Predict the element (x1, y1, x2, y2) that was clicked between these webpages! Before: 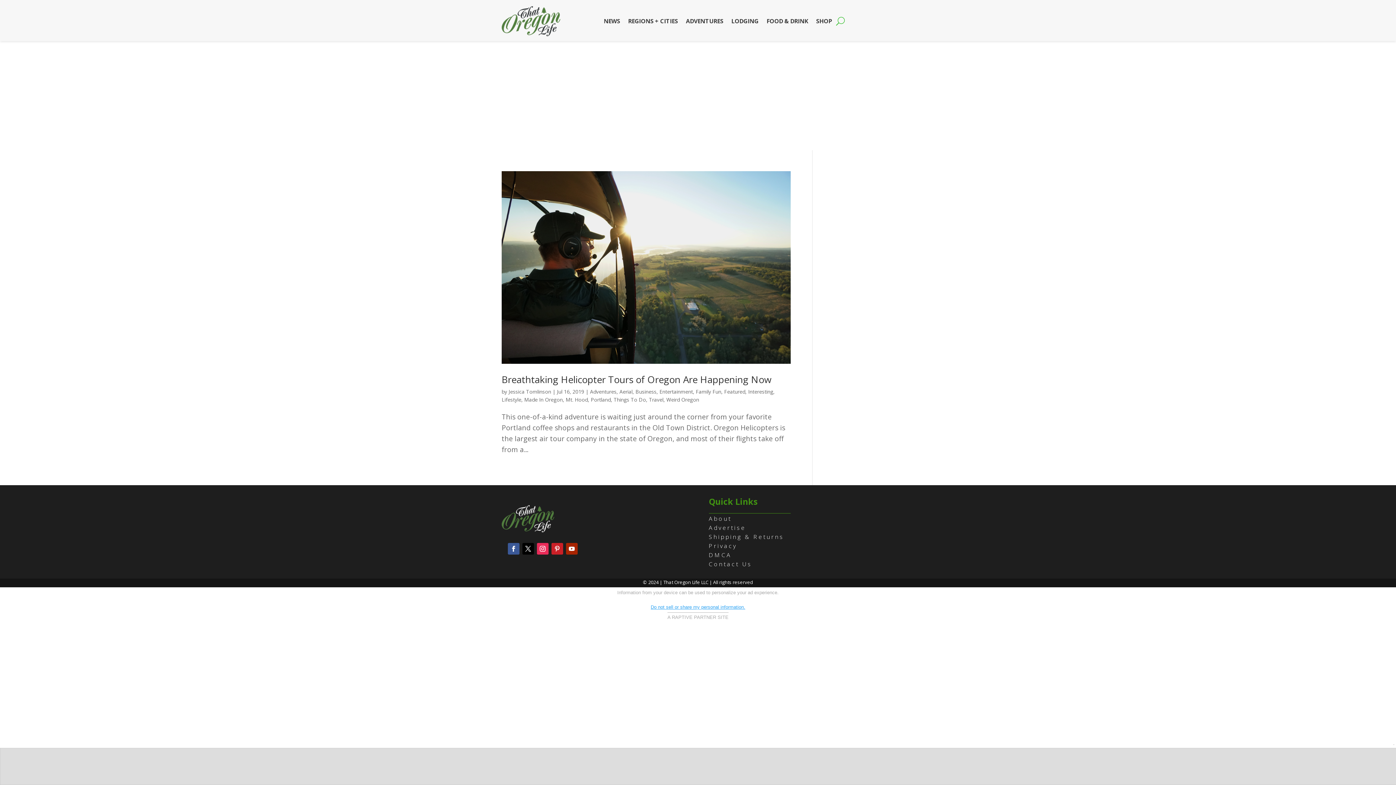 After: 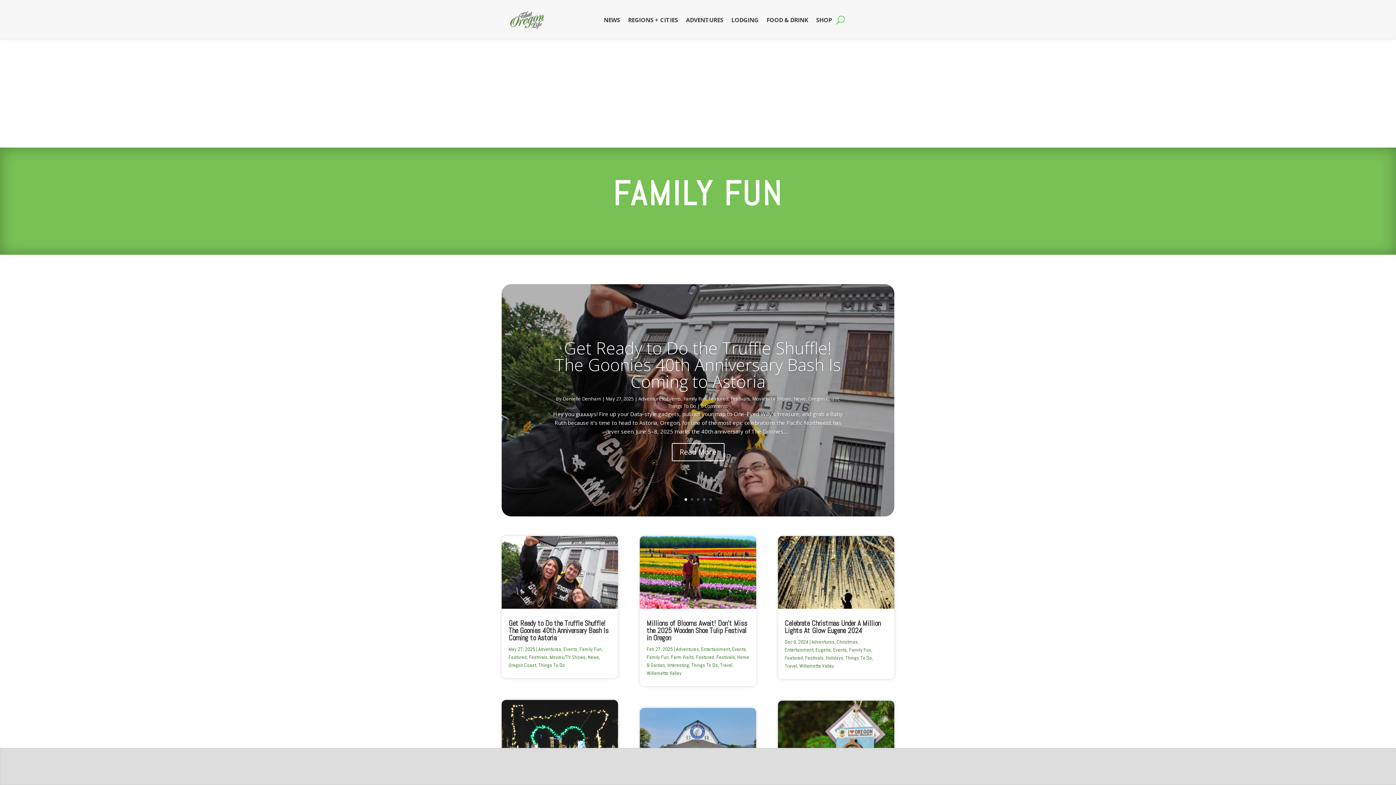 Action: bbox: (696, 388, 721, 395) label: Family Fun